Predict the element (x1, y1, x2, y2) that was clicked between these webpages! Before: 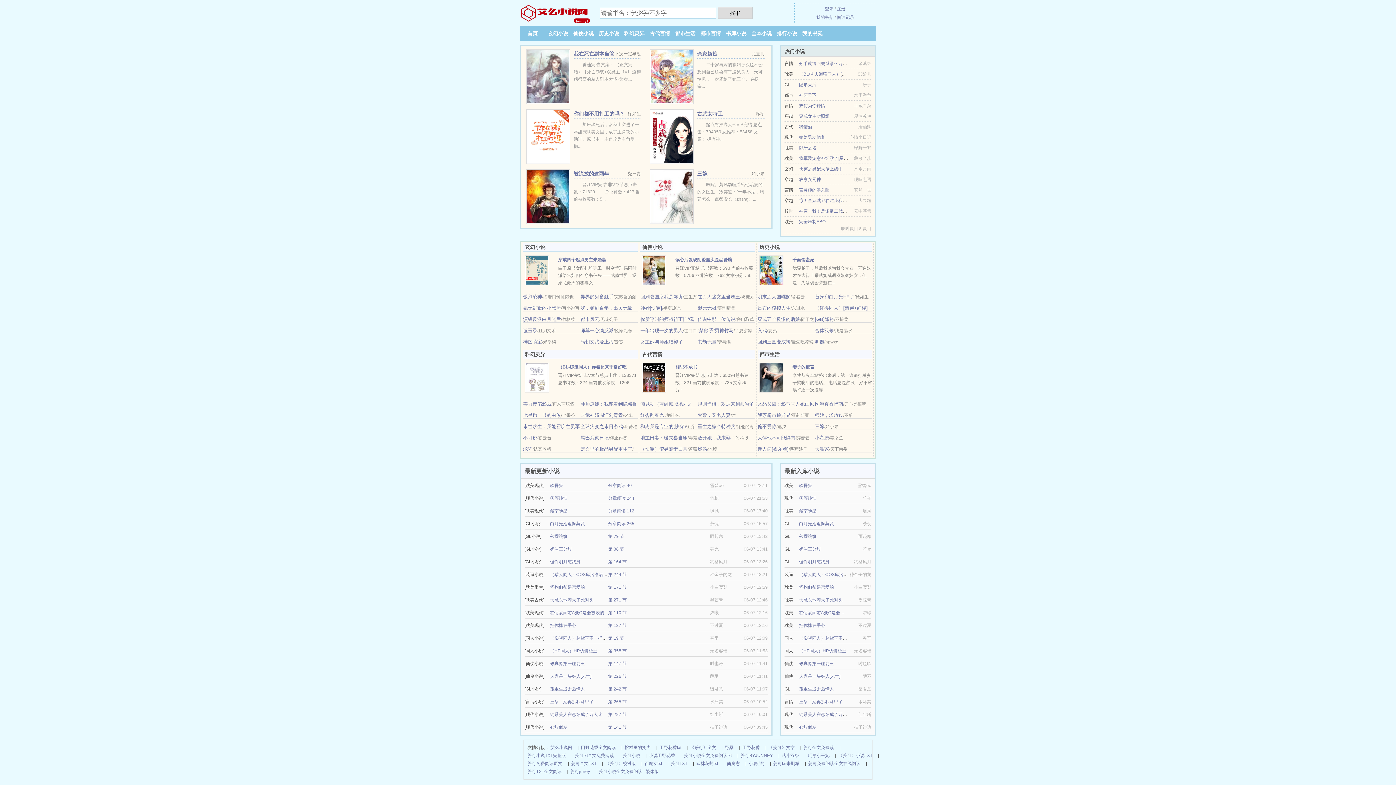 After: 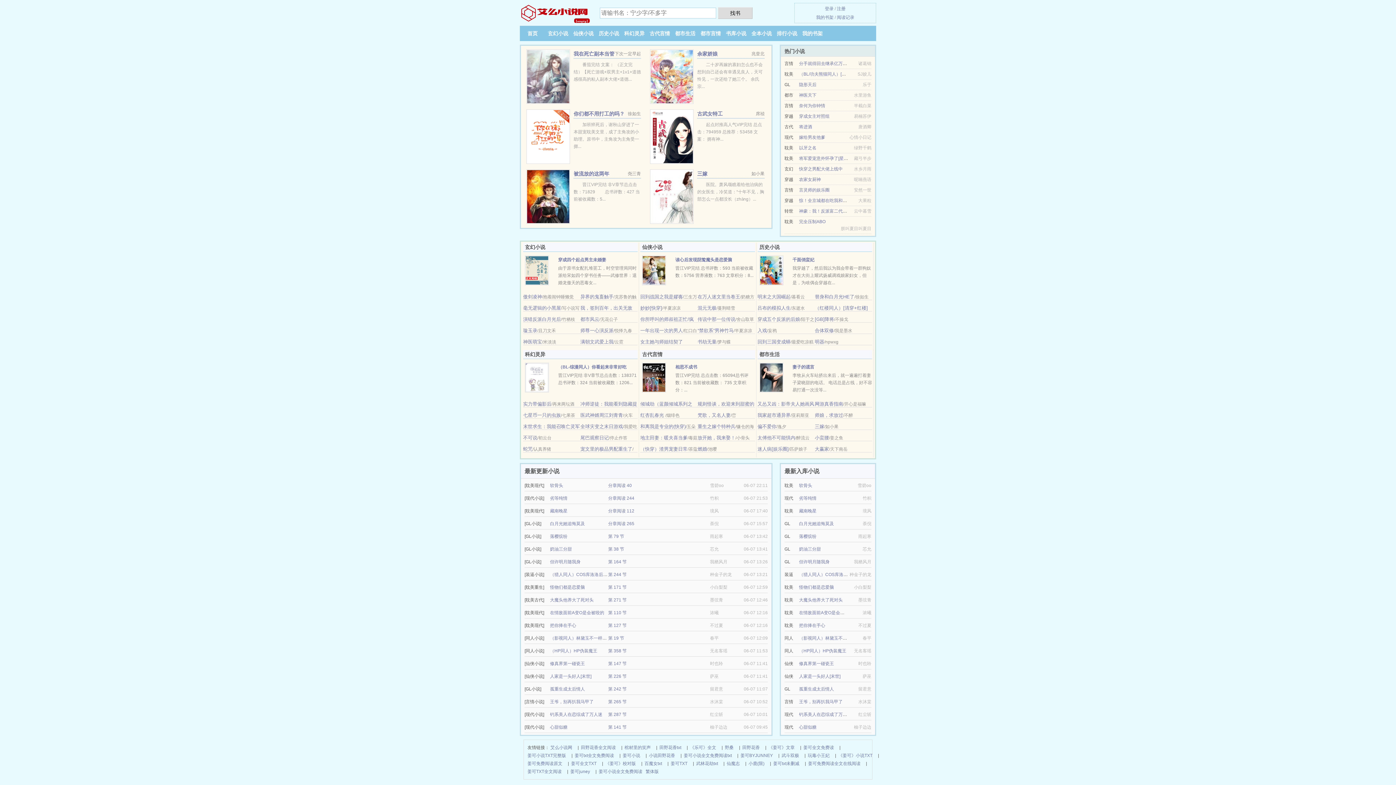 Action: bbox: (550, 725, 567, 730) label: 心甜似糖